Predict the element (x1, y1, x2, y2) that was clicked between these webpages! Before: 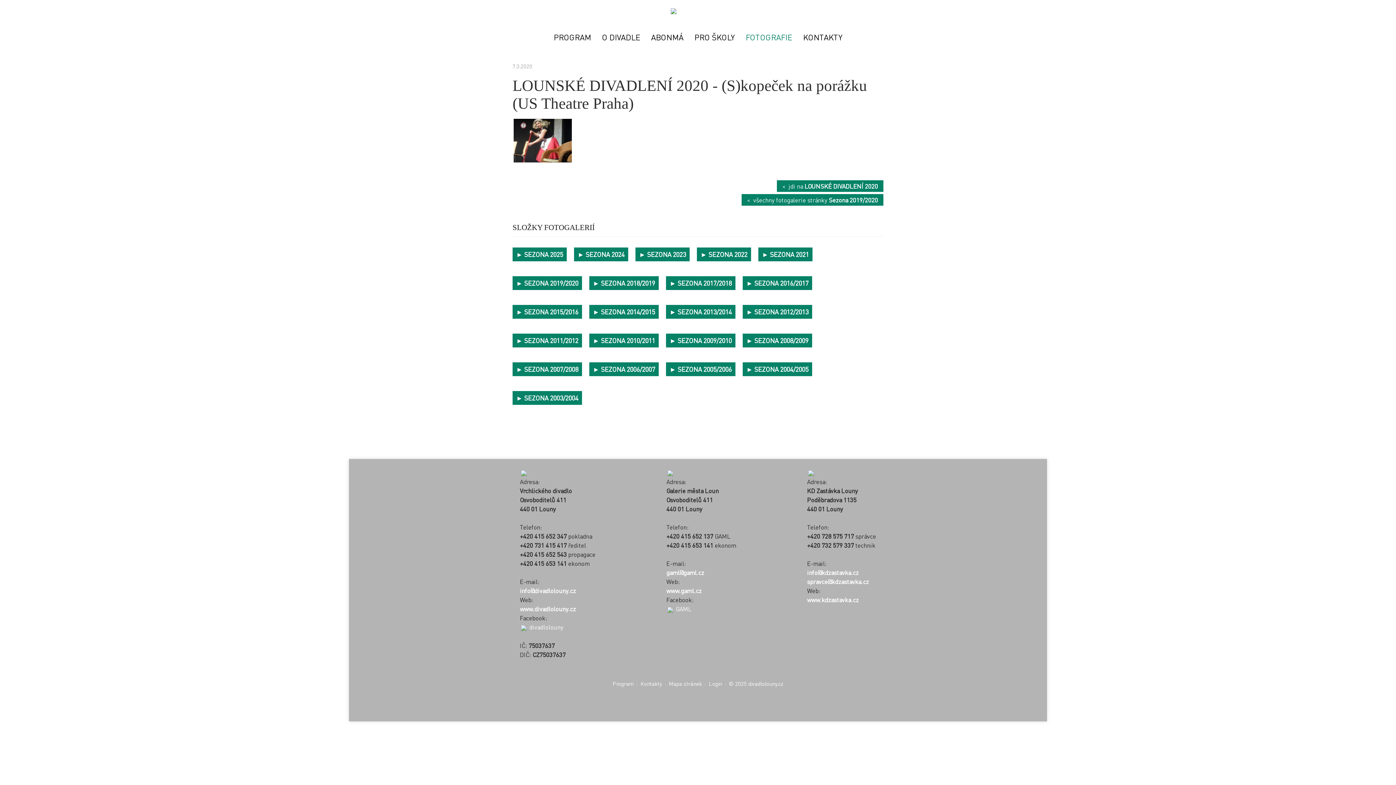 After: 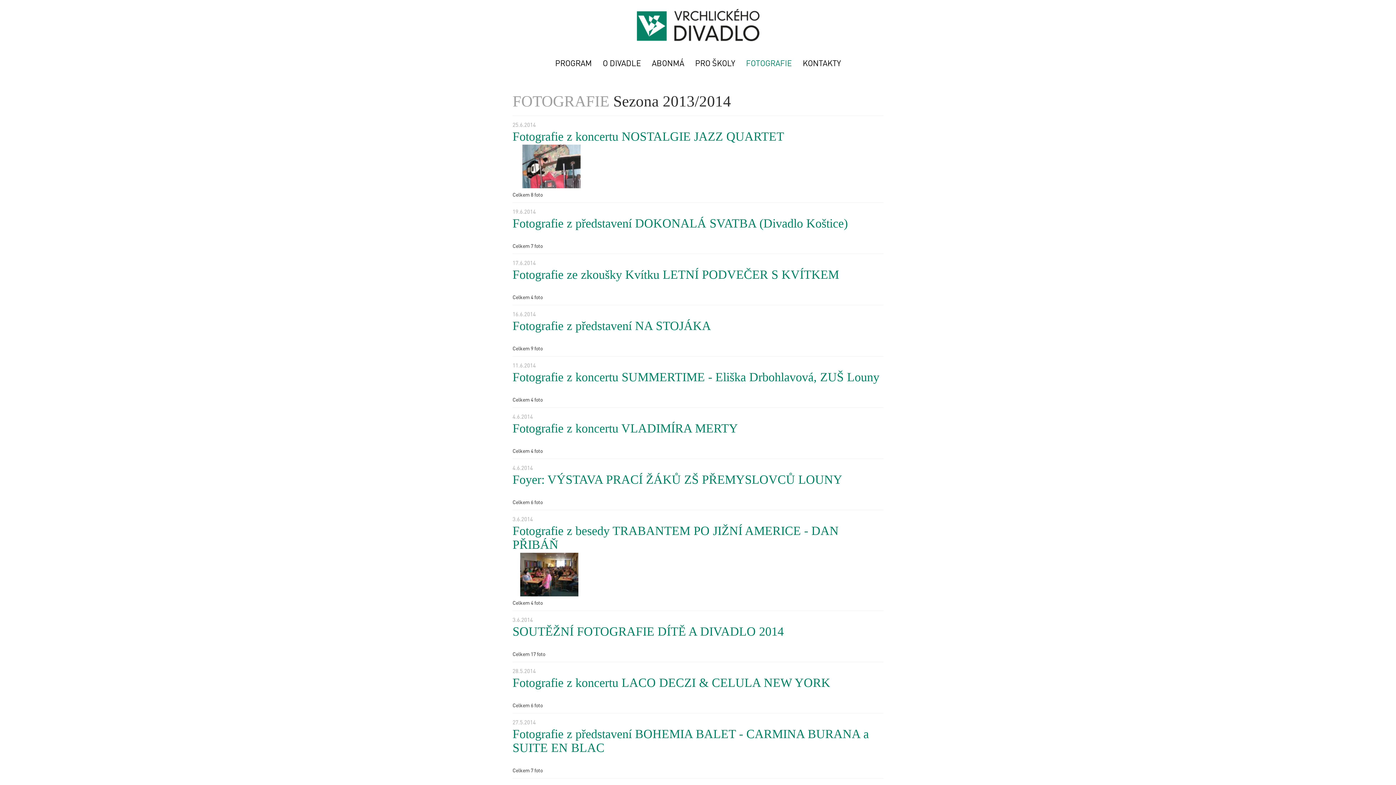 Action: label: ► SEZONA 2013/2014 bbox: (666, 304, 735, 318)